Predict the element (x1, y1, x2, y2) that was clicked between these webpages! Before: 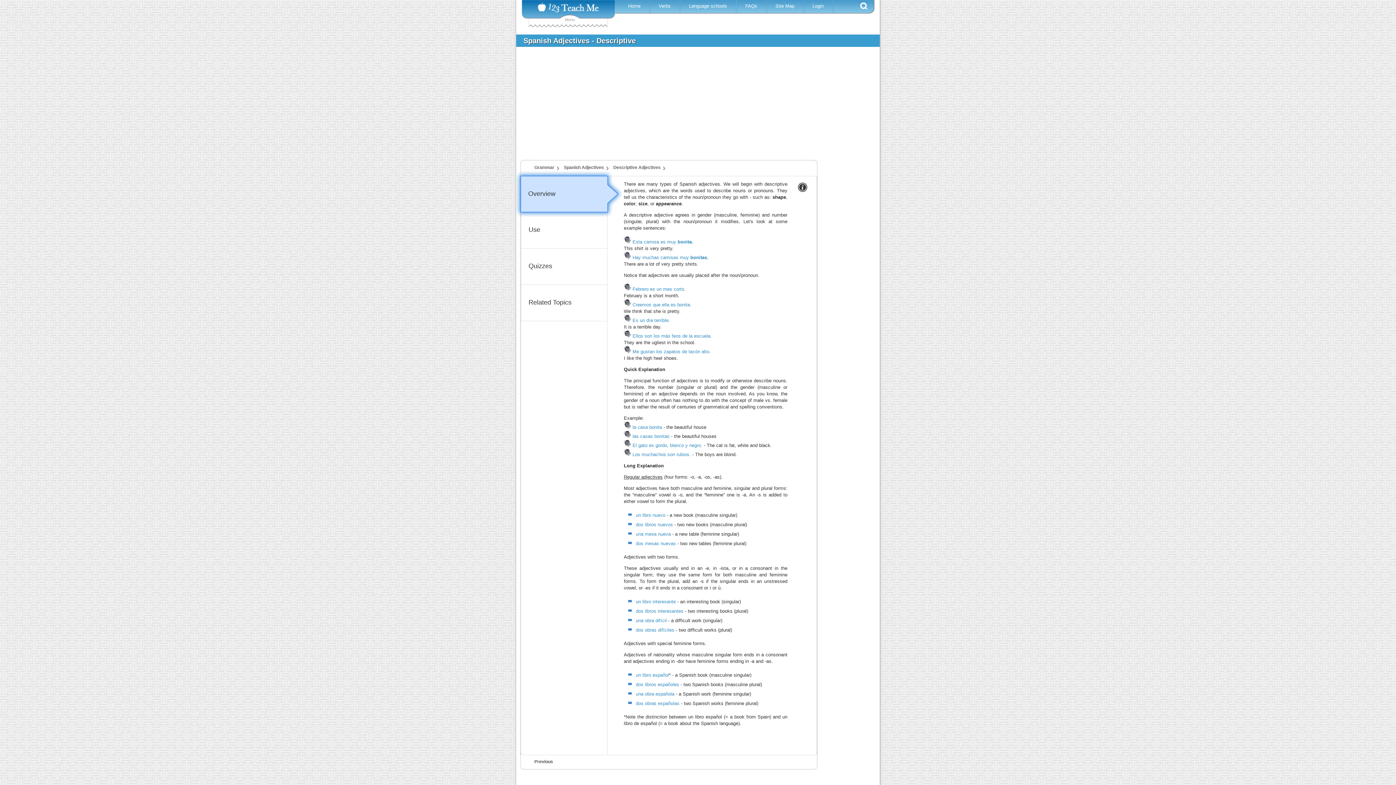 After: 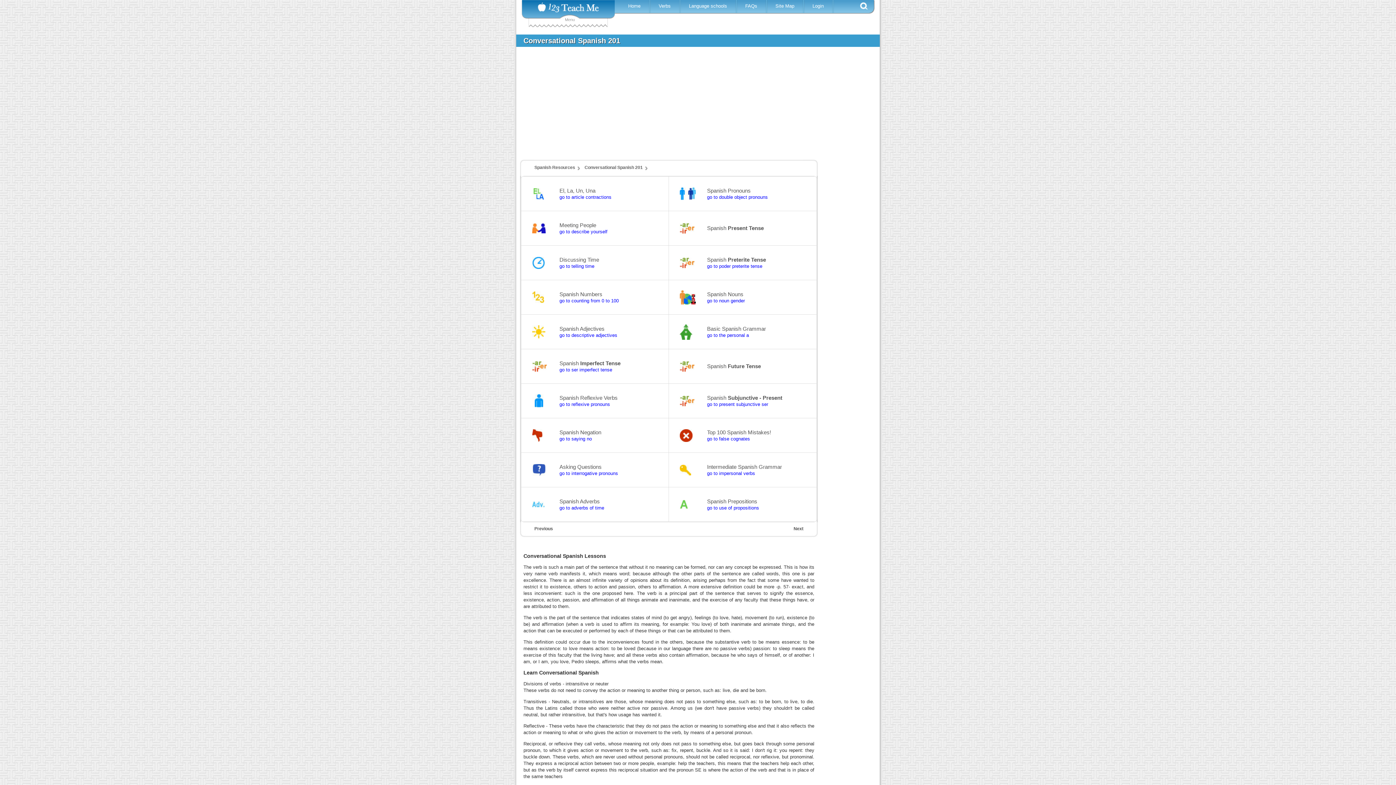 Action: label: Grammar bbox: (534, 165, 559, 170)